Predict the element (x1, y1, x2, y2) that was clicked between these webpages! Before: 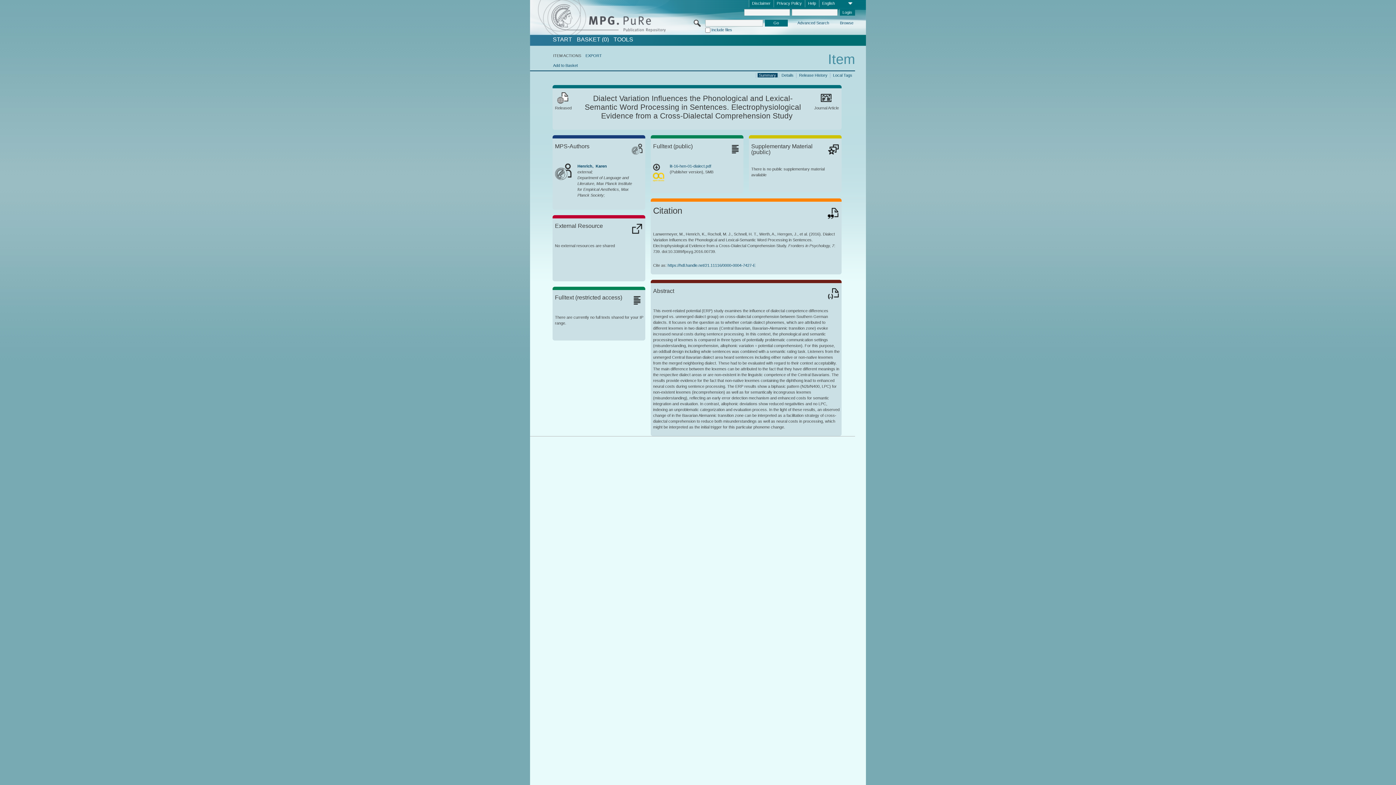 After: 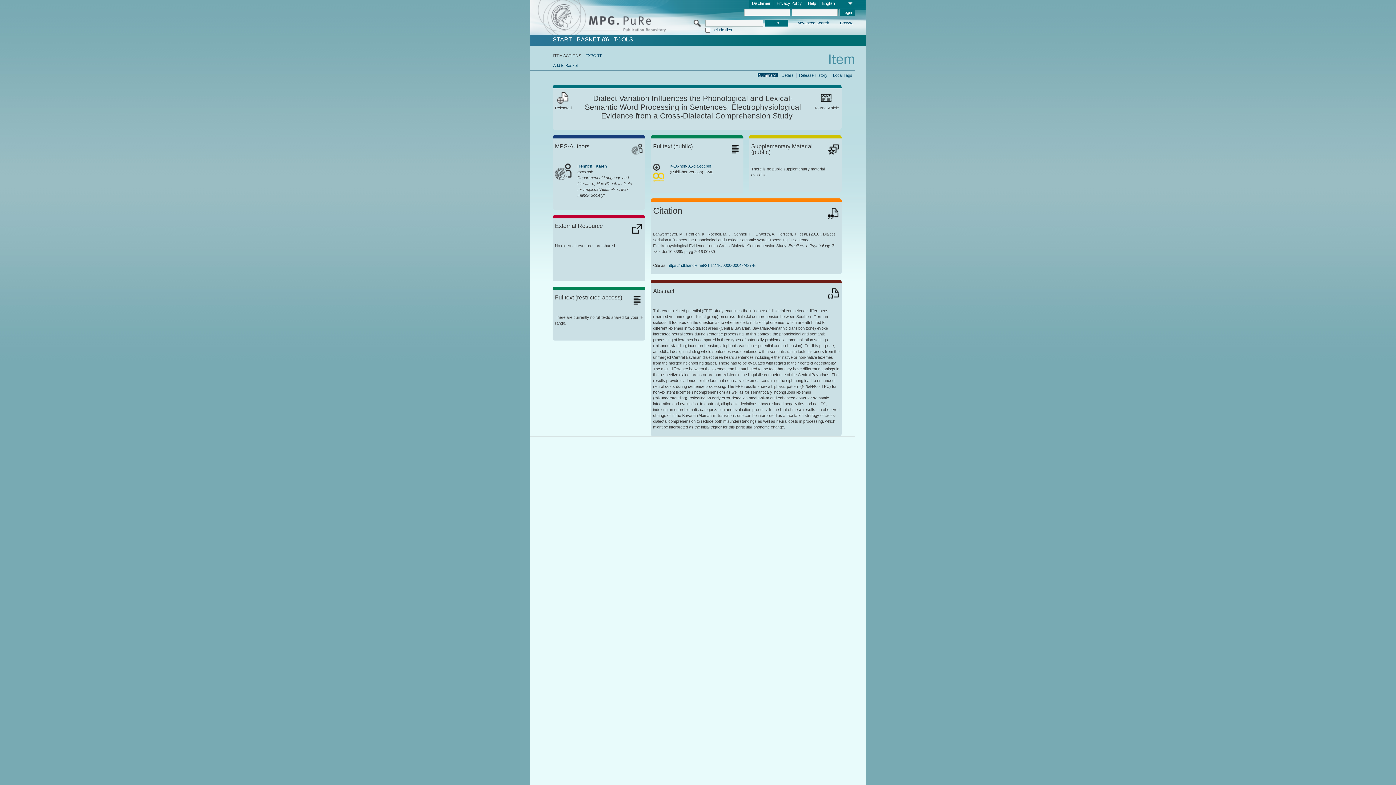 Action: label: lit-16-hen-01-dialect.pdf bbox: (669, 163, 711, 168)